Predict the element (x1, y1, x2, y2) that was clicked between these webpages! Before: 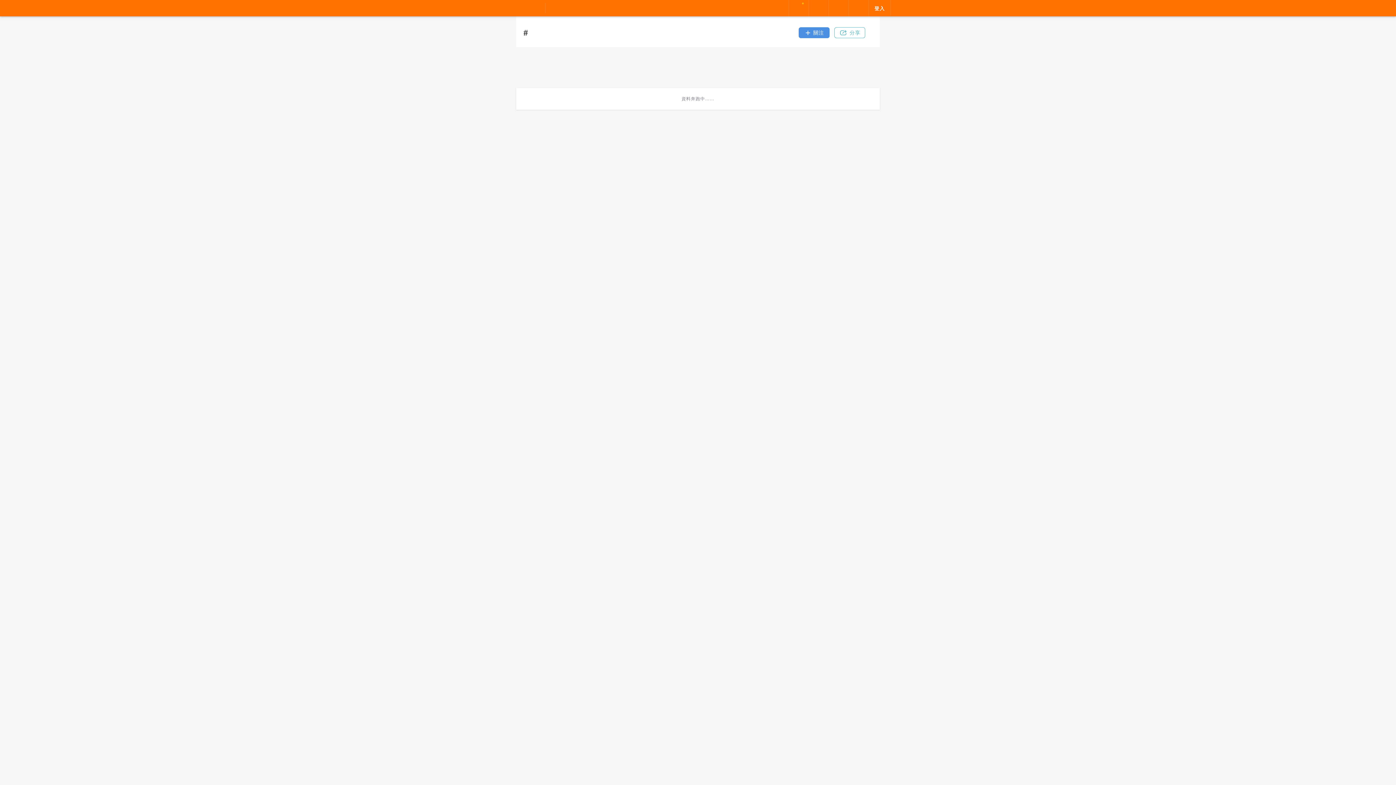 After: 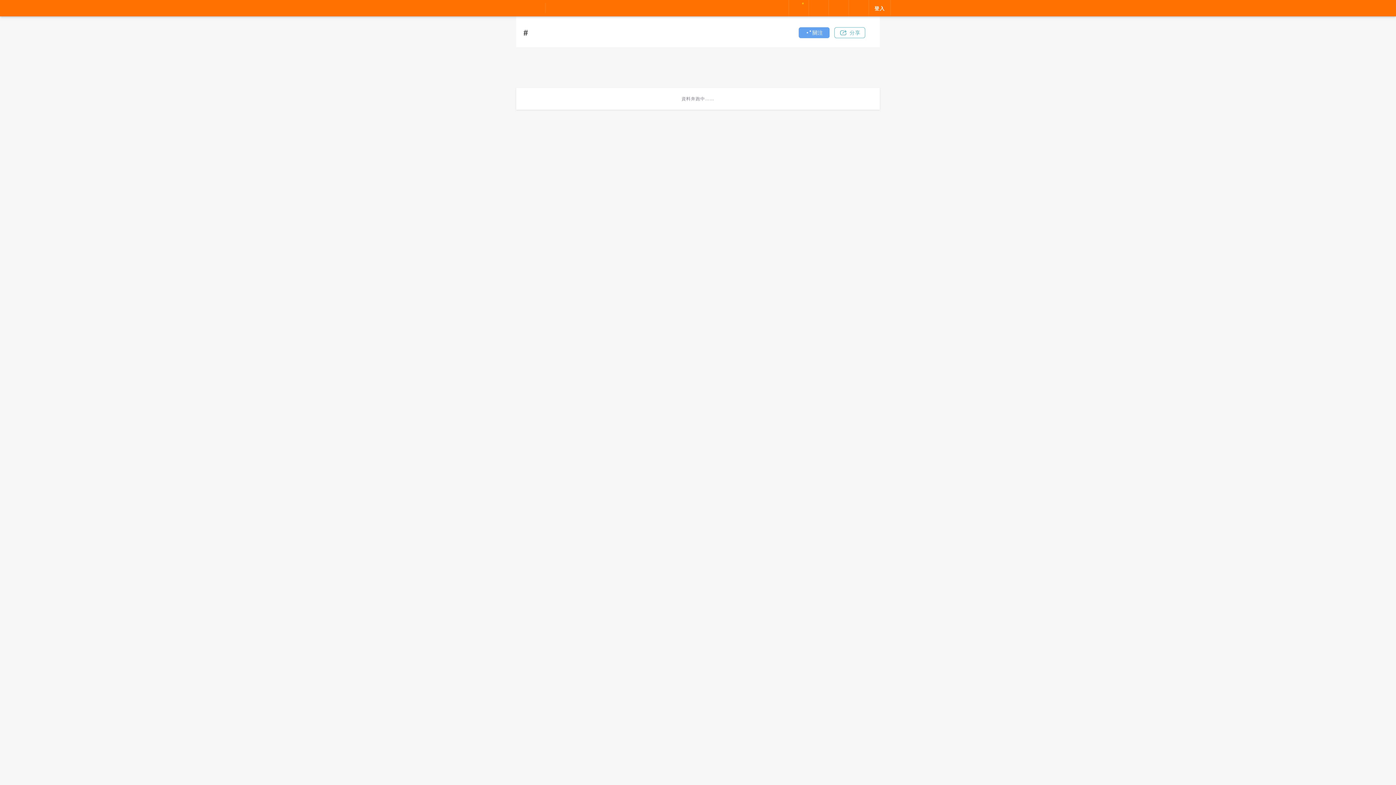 Action: label: 關注按鈕 bbox: (798, 27, 829, 38)